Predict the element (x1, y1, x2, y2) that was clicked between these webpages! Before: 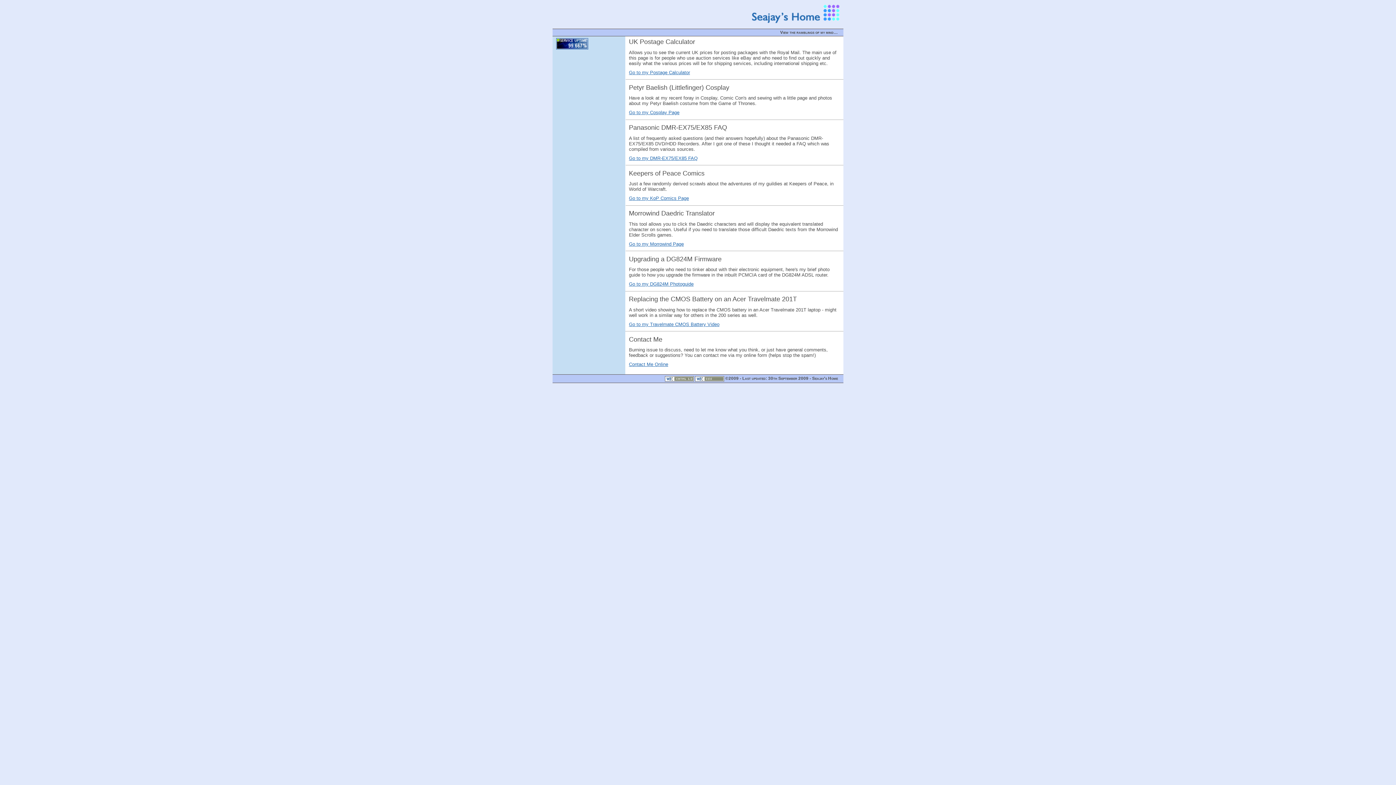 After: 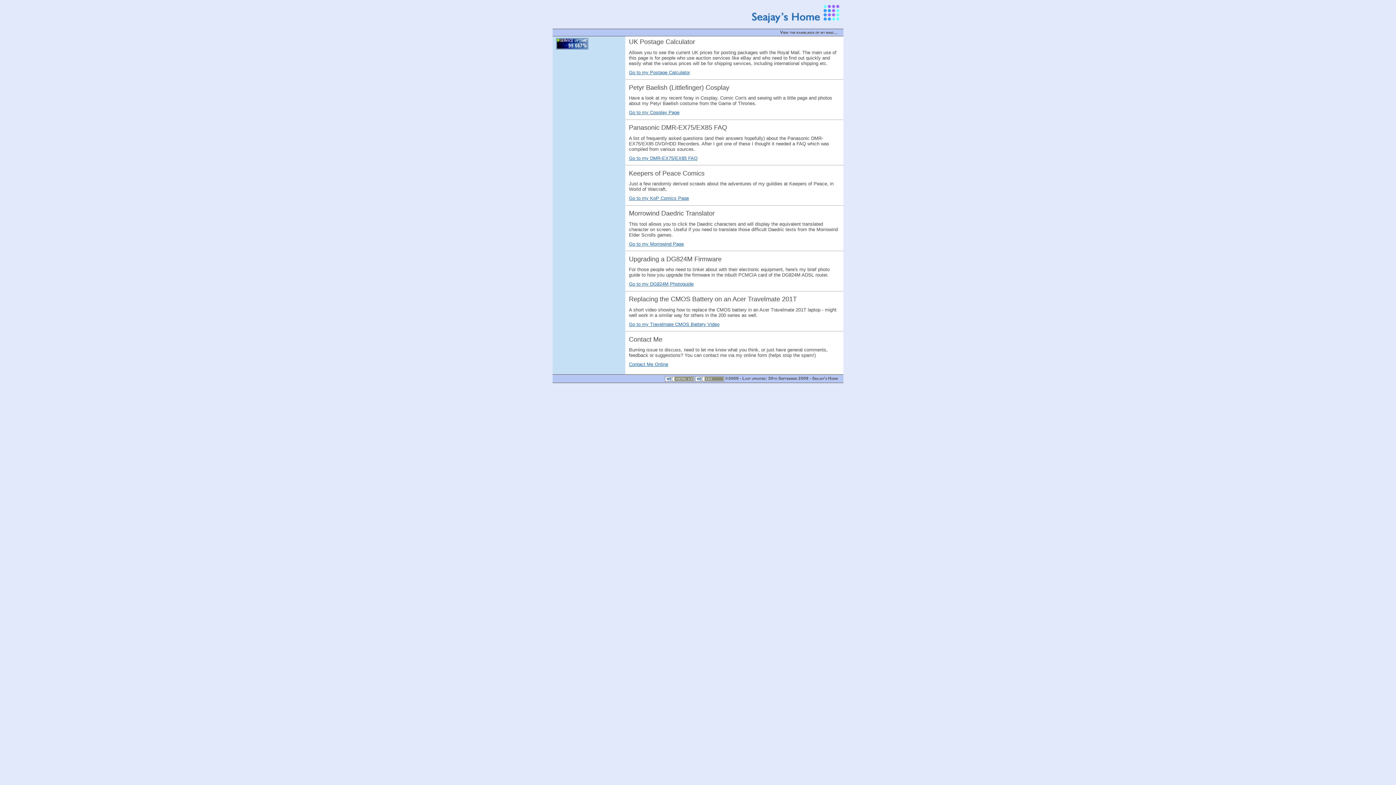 Action: bbox: (747, 23, 843, 28)